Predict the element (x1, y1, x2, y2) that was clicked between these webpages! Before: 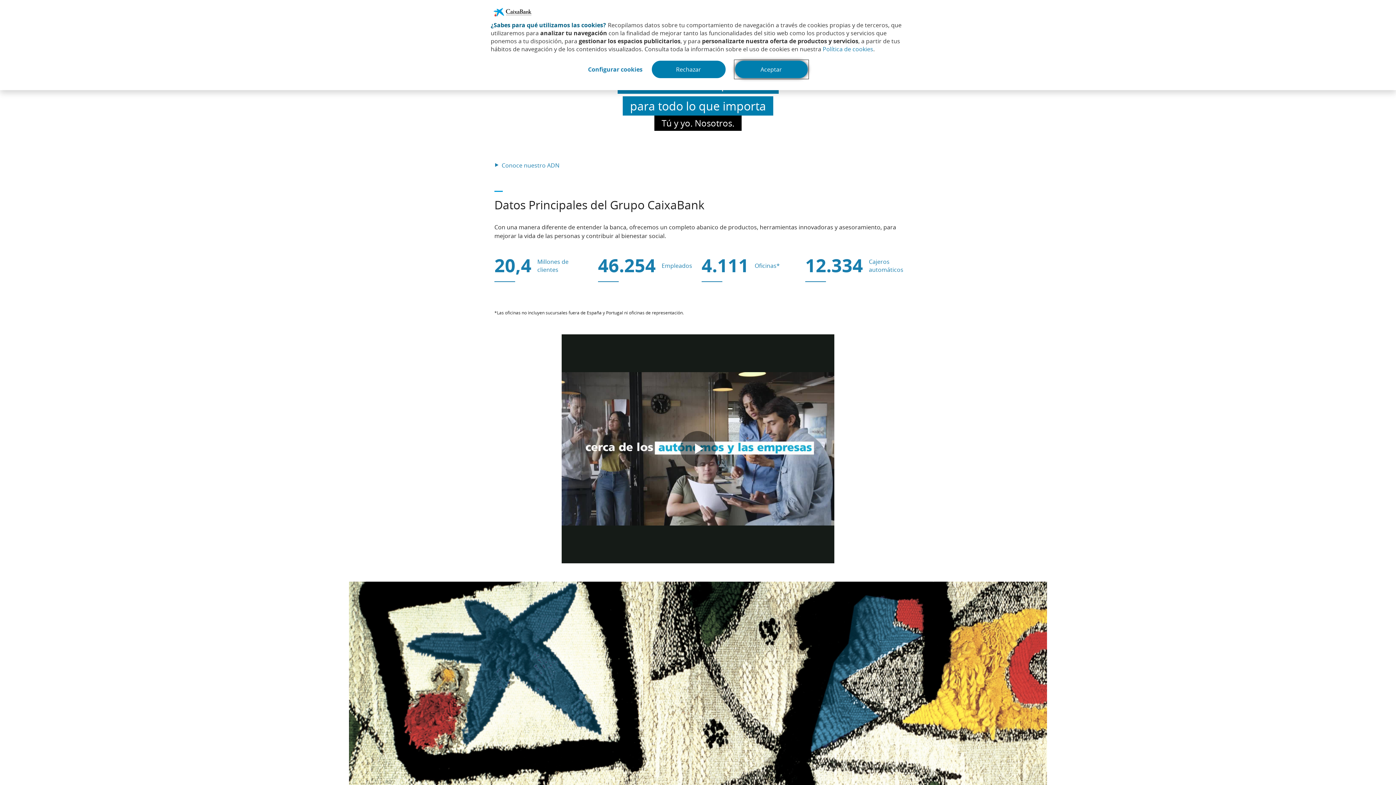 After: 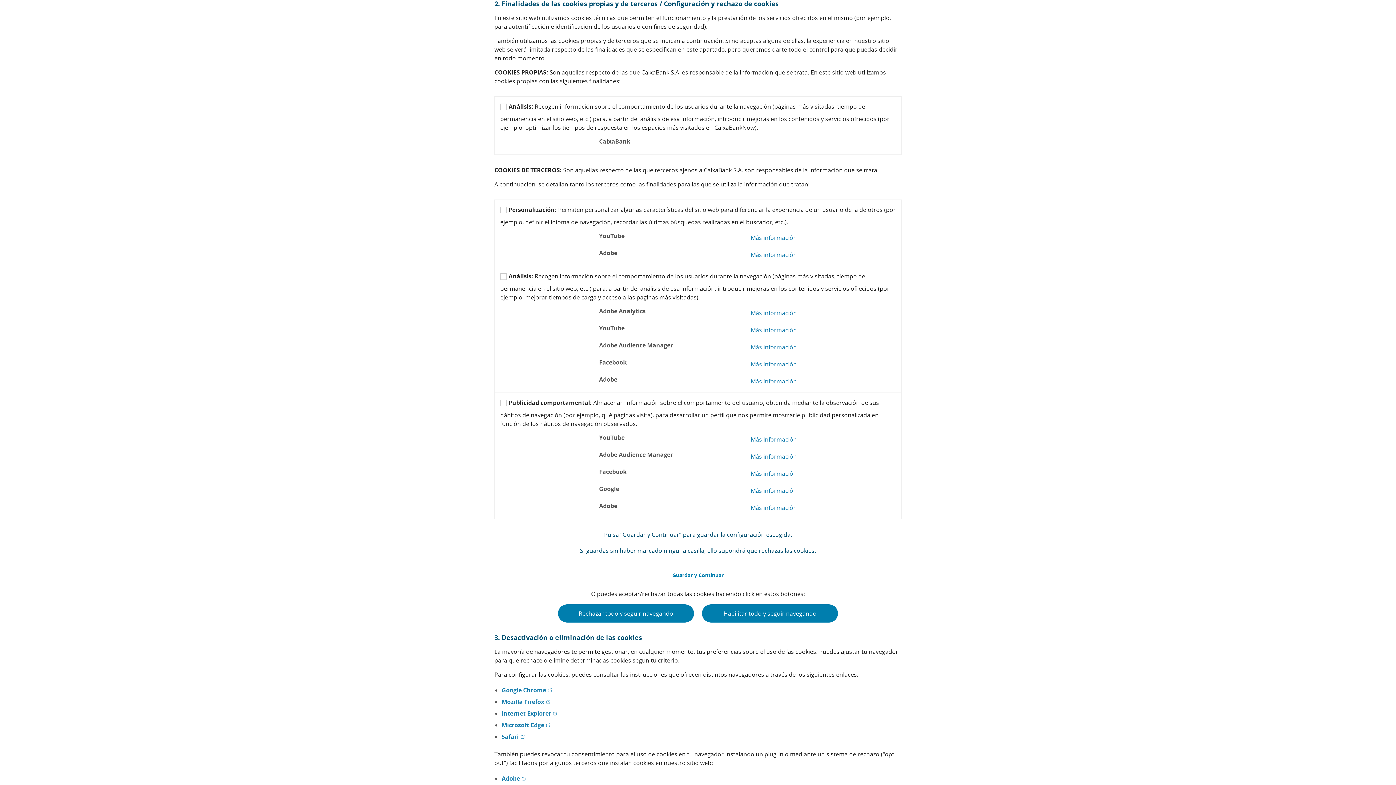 Action: bbox: (588, 65, 642, 73) label: Configurar cookies (Abrir en ventana nueva)